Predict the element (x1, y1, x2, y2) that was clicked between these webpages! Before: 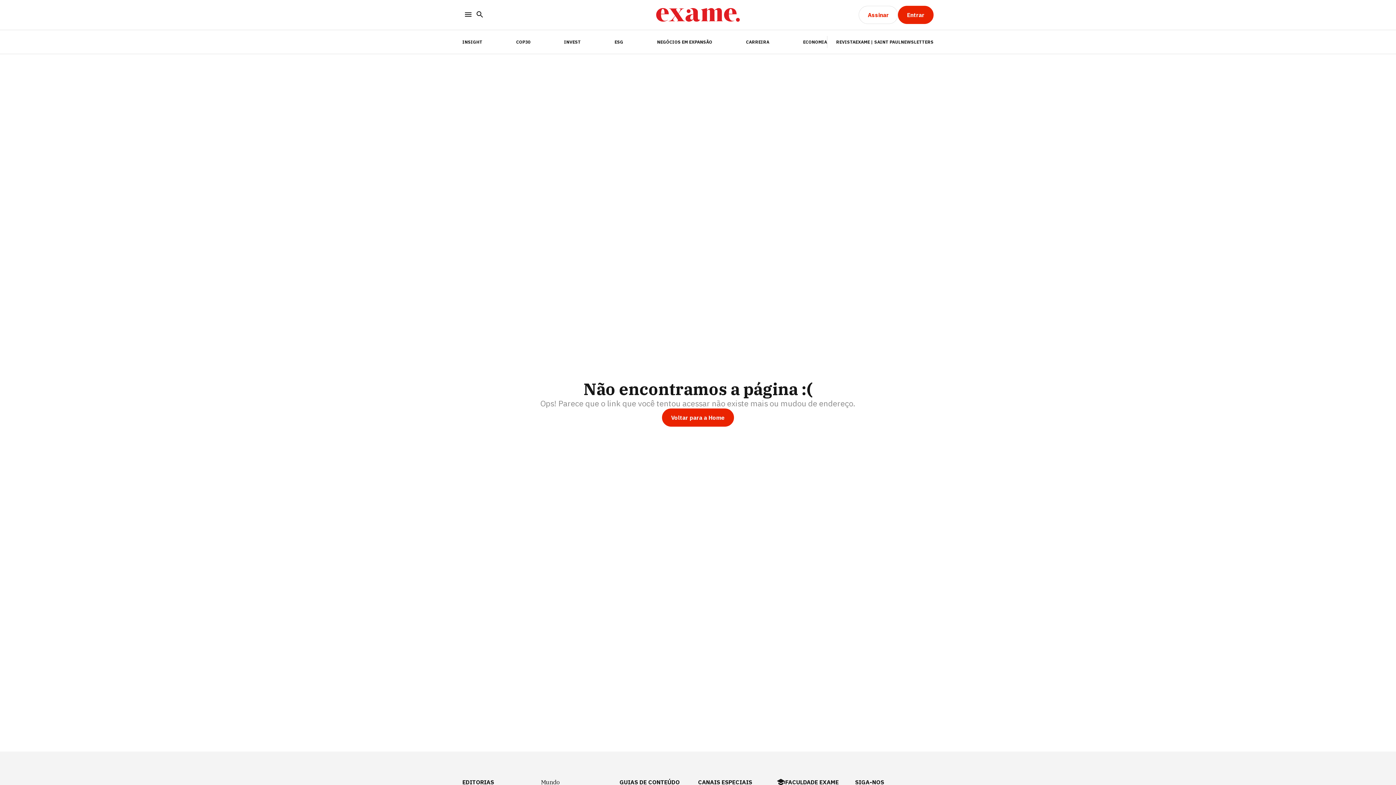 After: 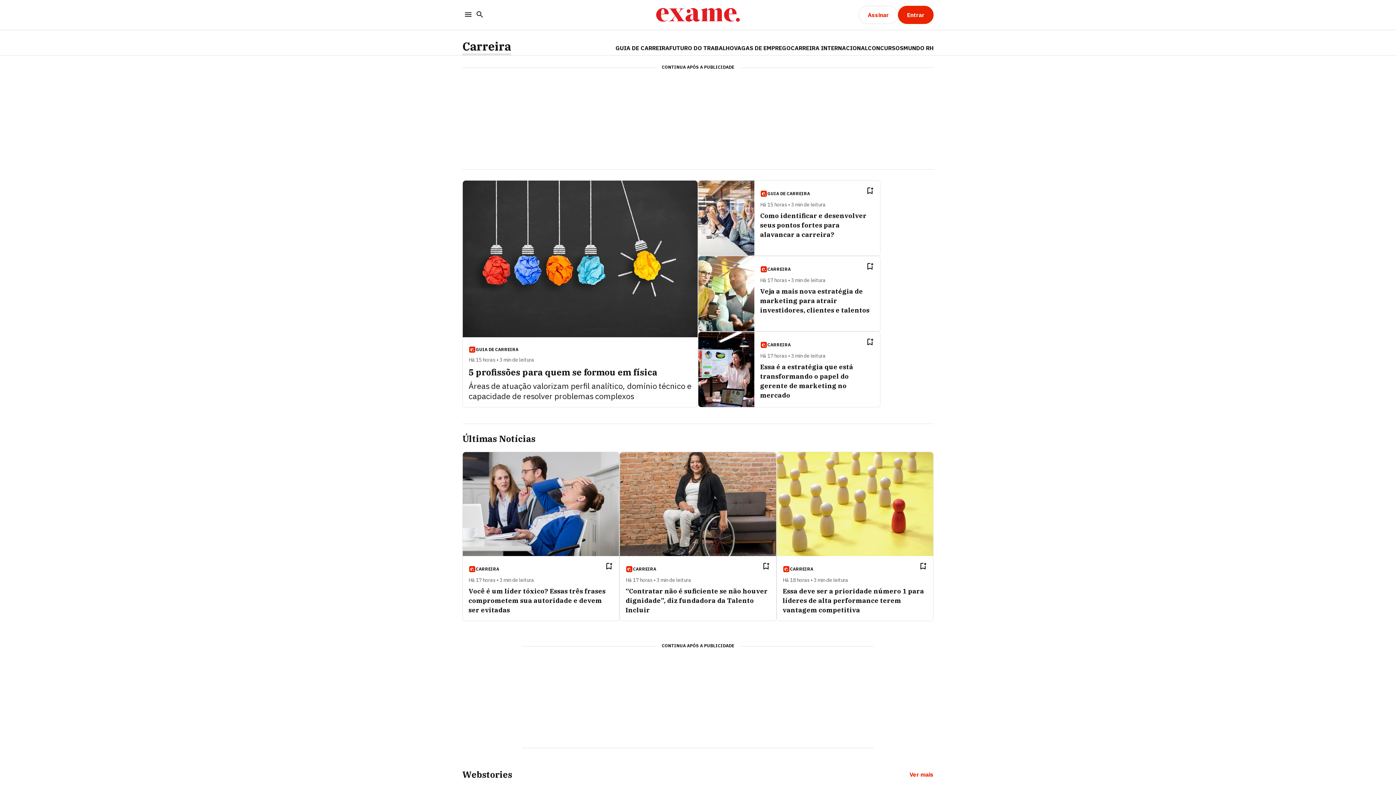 Action: bbox: (746, 39, 769, 44) label: CARREIRA